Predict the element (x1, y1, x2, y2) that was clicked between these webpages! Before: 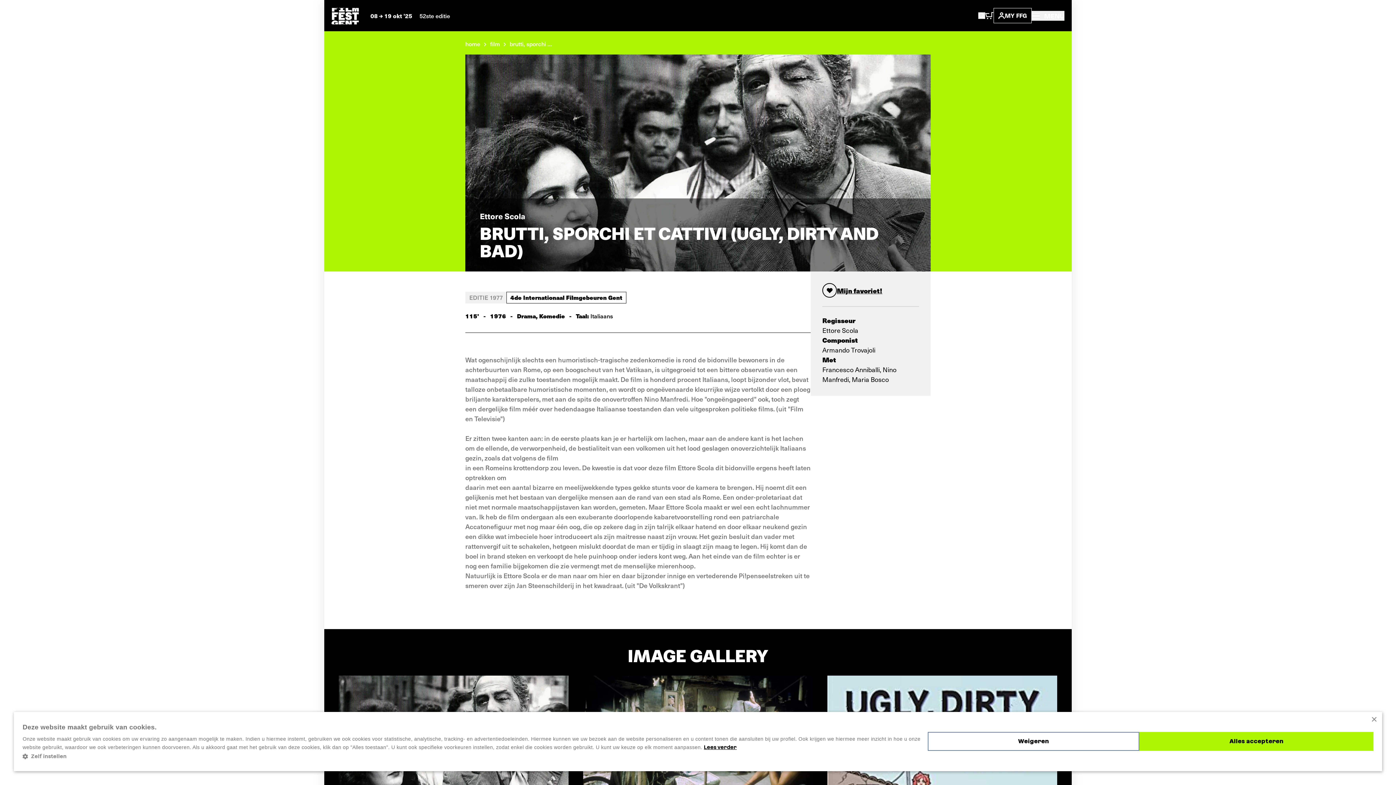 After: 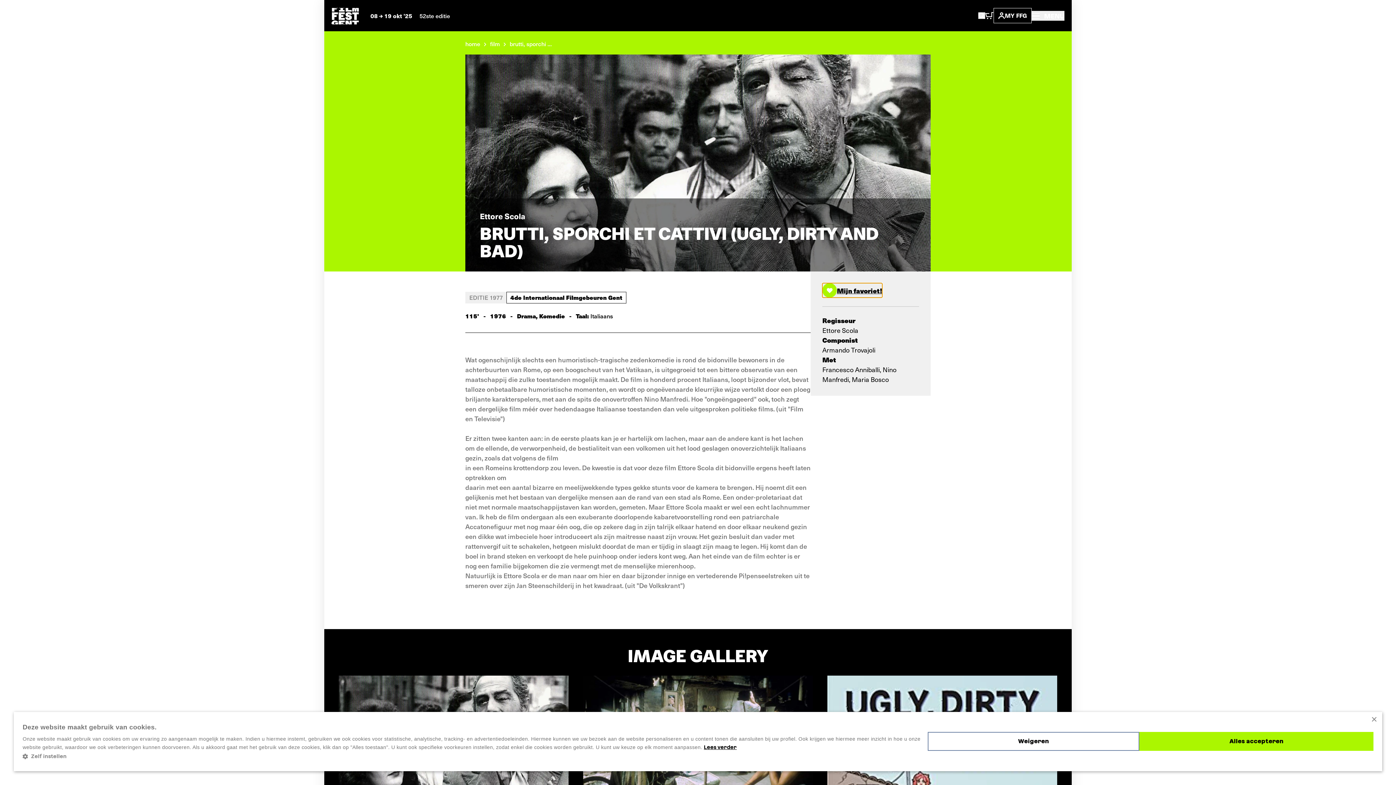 Action: label: Mijn favoriet! bbox: (822, 283, 882, 297)